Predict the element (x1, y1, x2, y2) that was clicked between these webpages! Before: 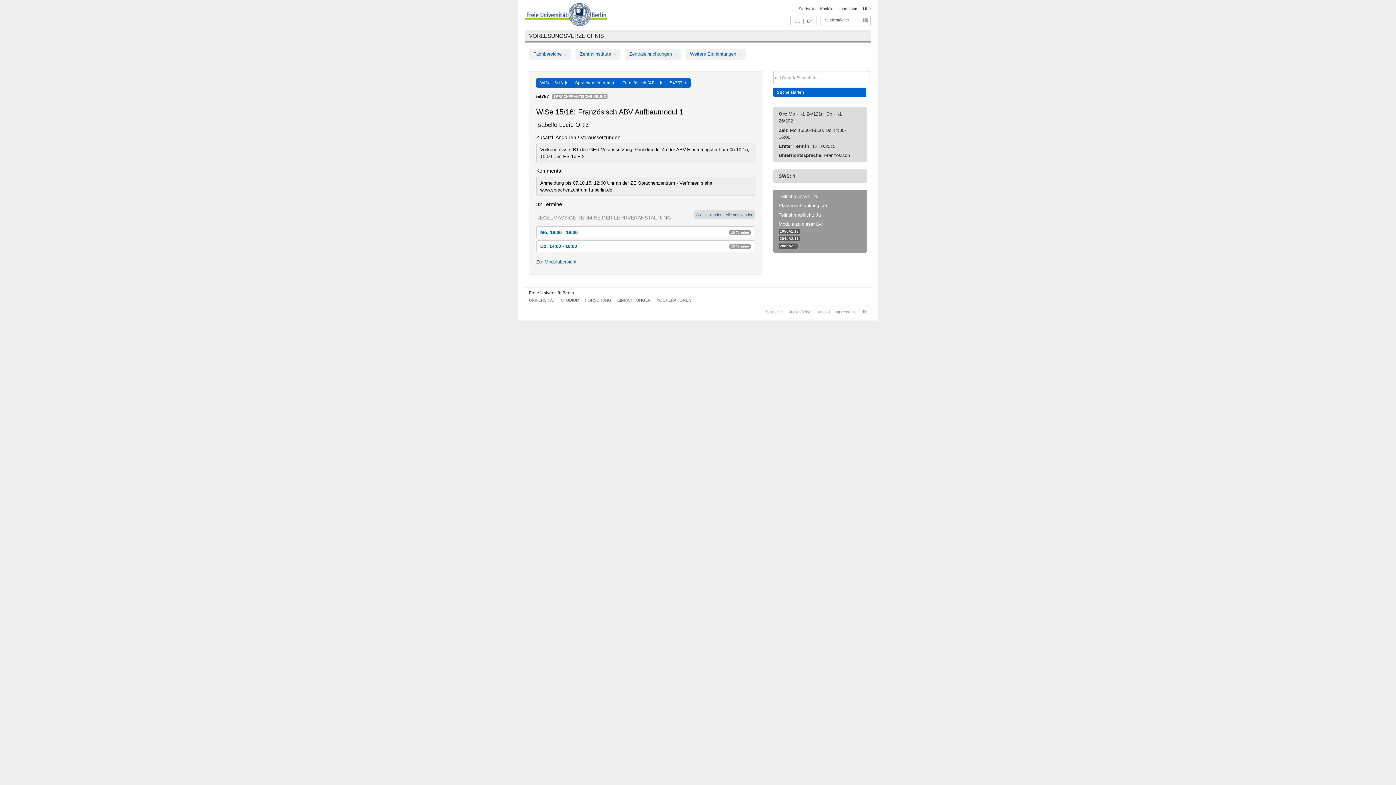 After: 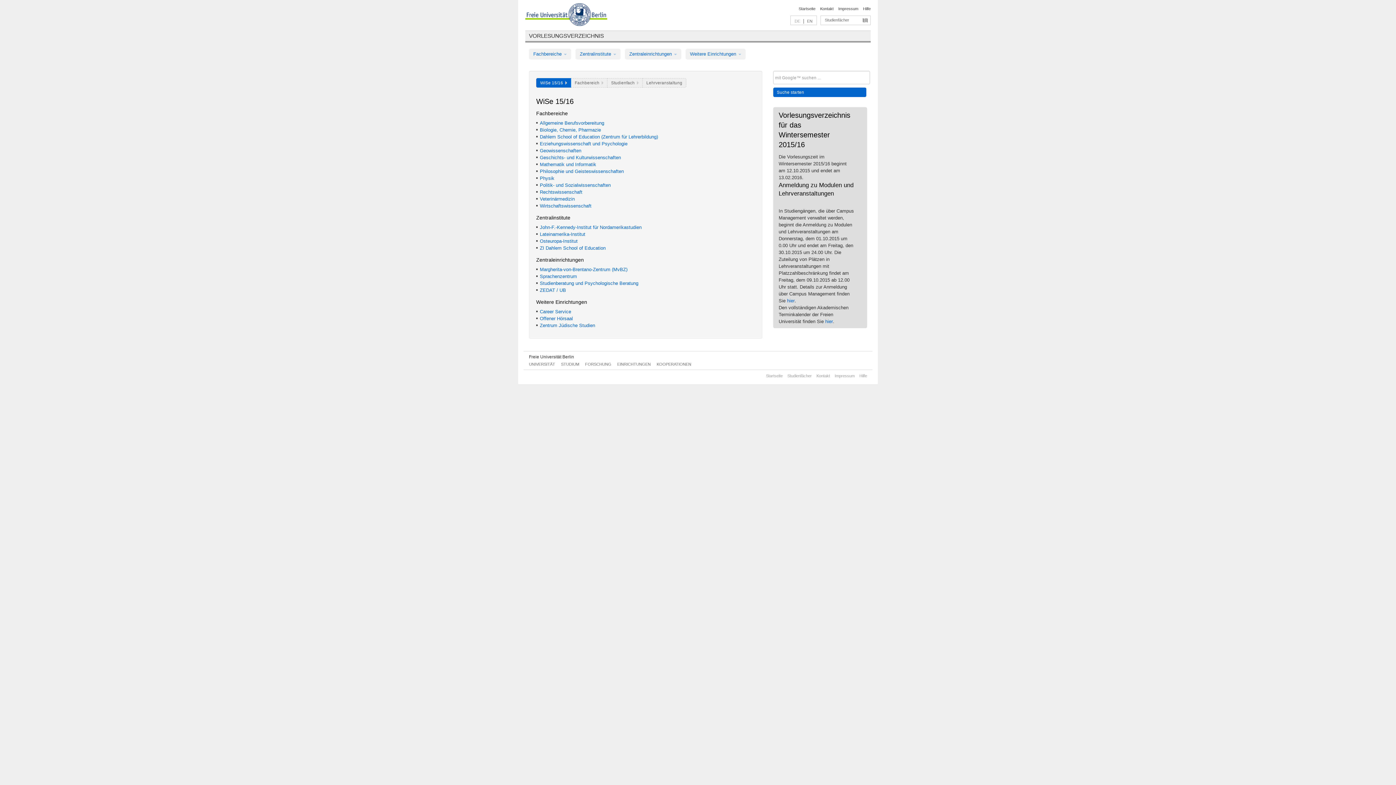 Action: bbox: (536, 78, 571, 87) label: WiSe 15/16  